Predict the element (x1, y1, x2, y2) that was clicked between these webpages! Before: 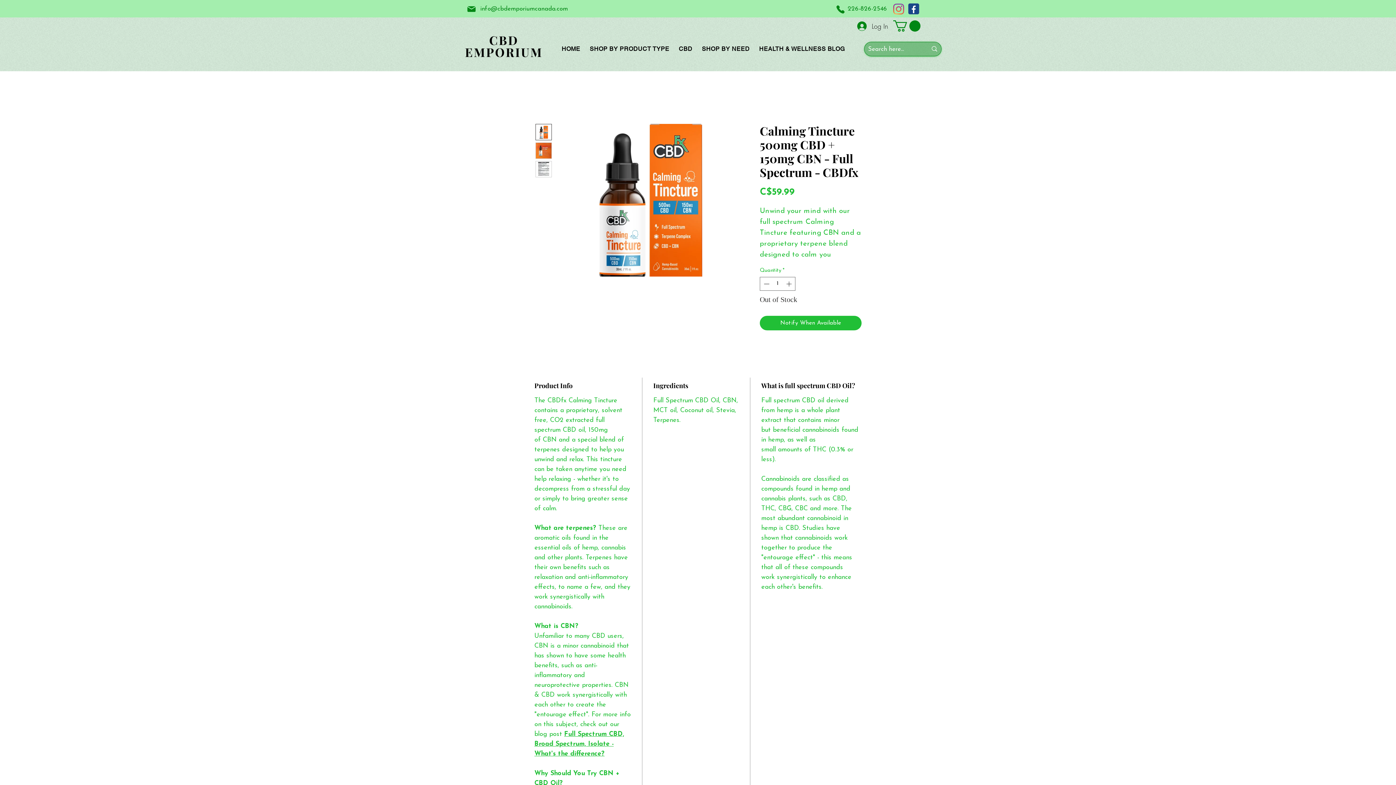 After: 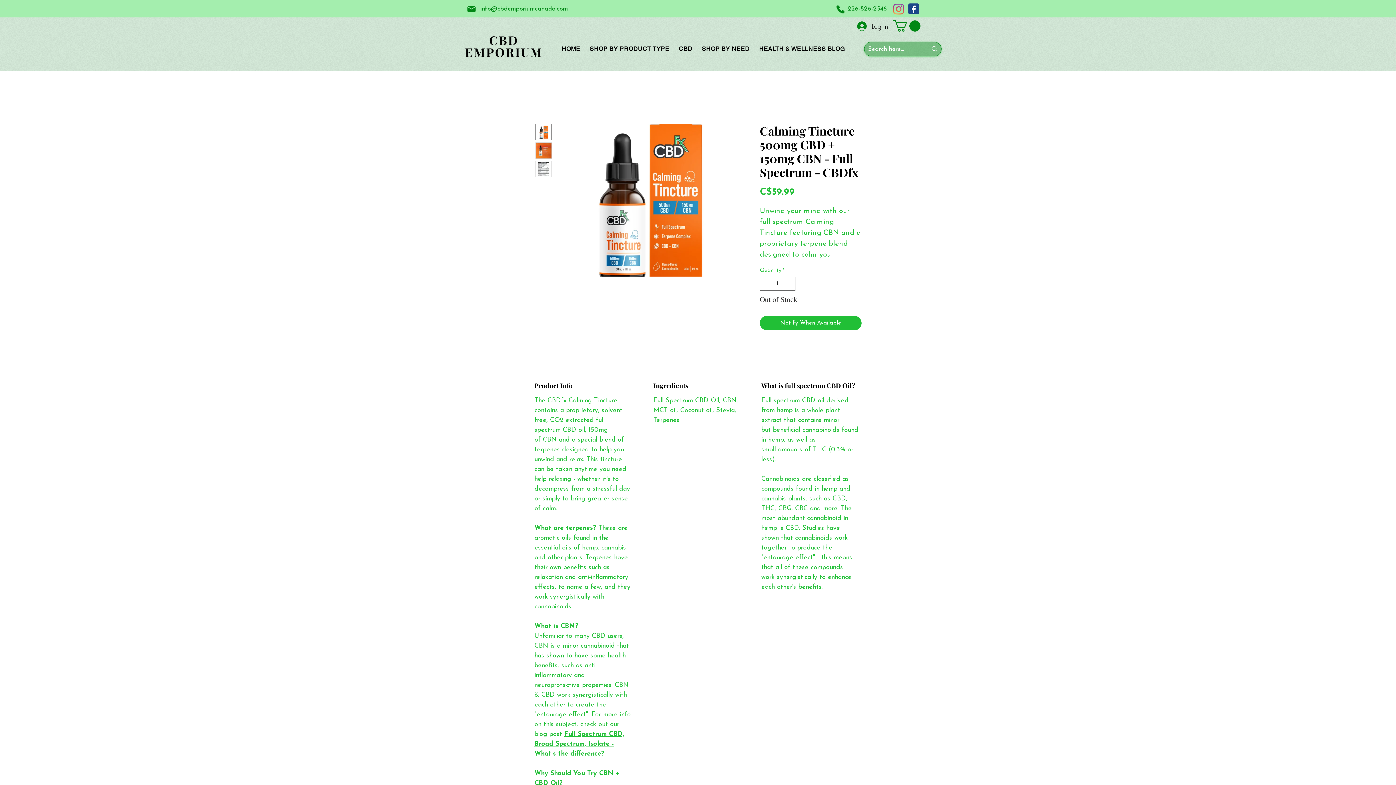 Action: bbox: (908, 3, 919, 14)